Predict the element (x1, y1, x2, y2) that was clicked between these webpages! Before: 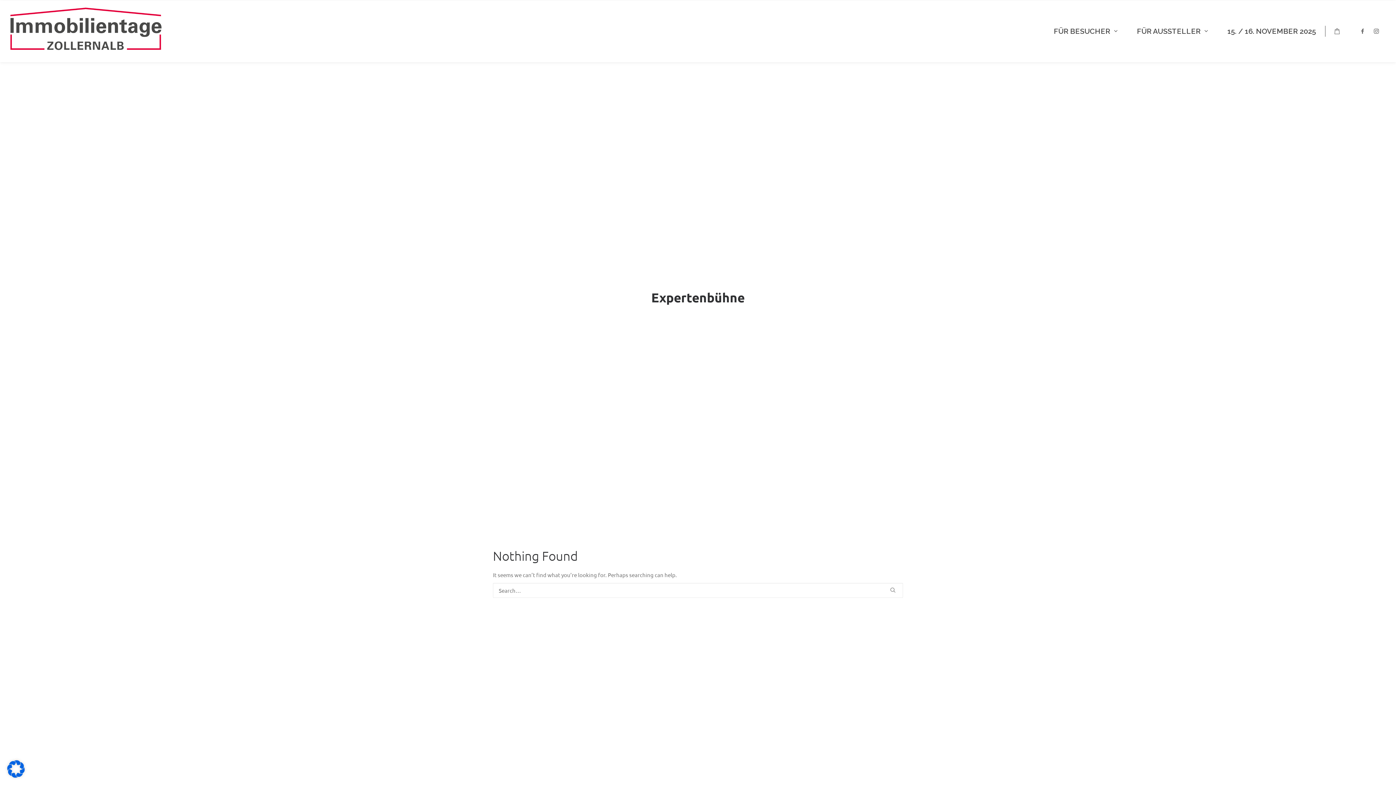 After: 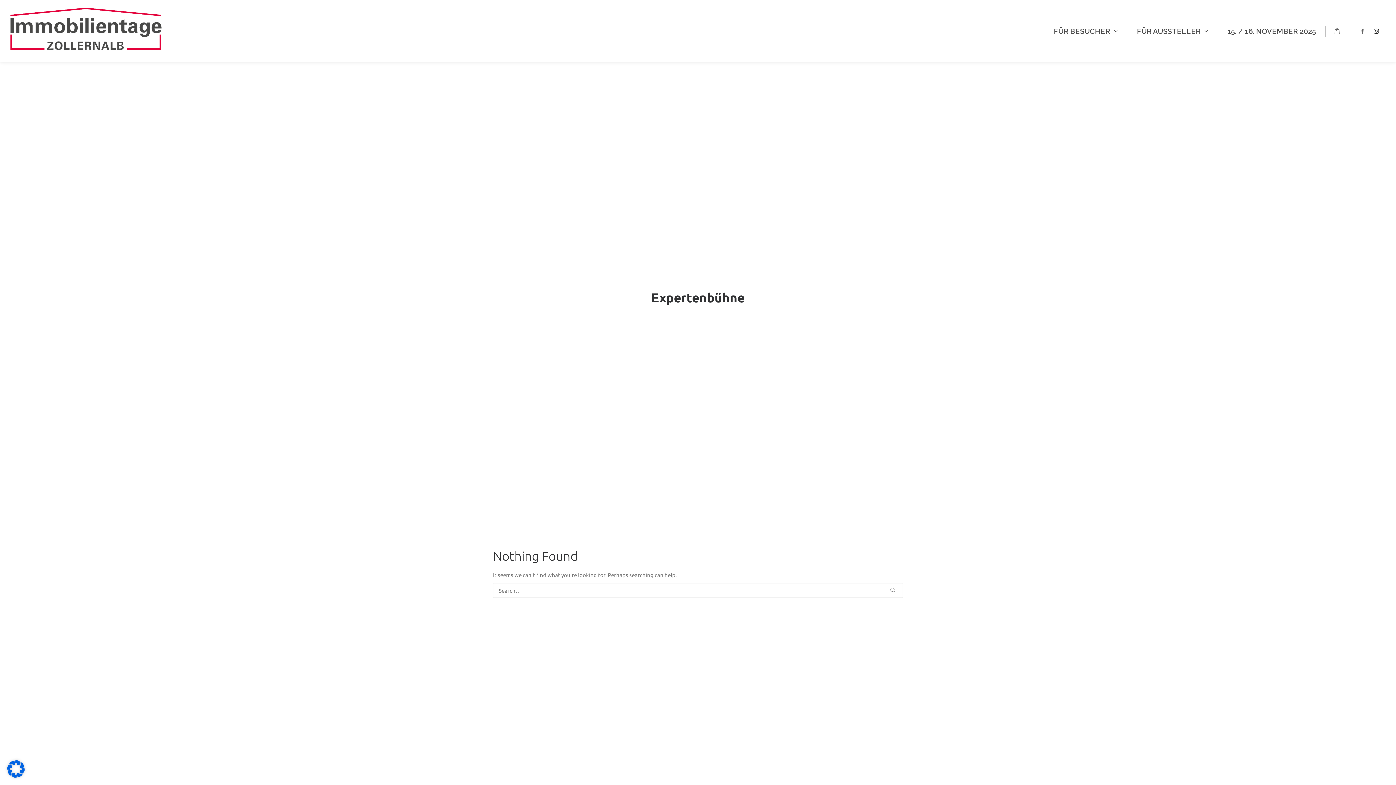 Action: bbox: (1371, 28, 1385, 33)